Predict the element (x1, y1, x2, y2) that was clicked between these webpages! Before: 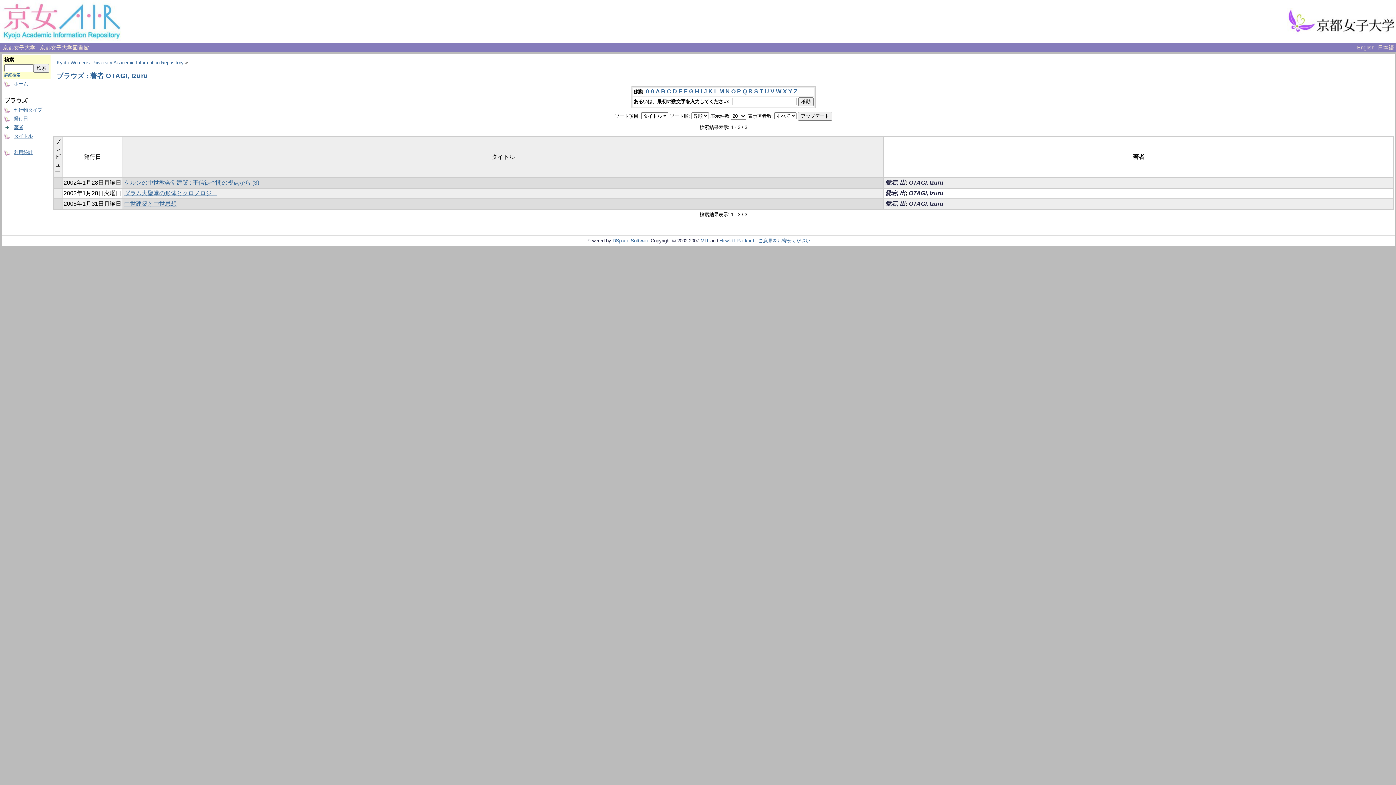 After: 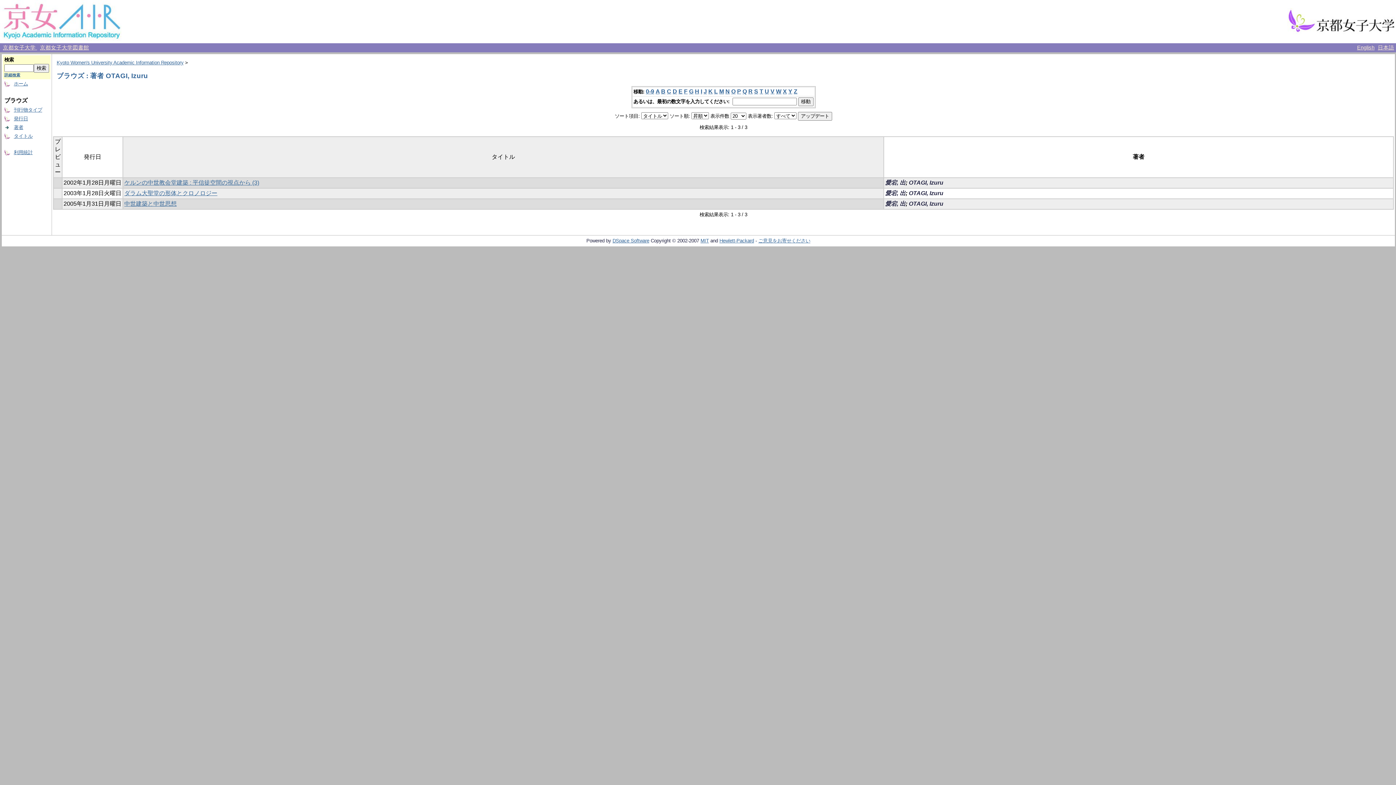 Action: bbox: (764, 88, 769, 94) label: U